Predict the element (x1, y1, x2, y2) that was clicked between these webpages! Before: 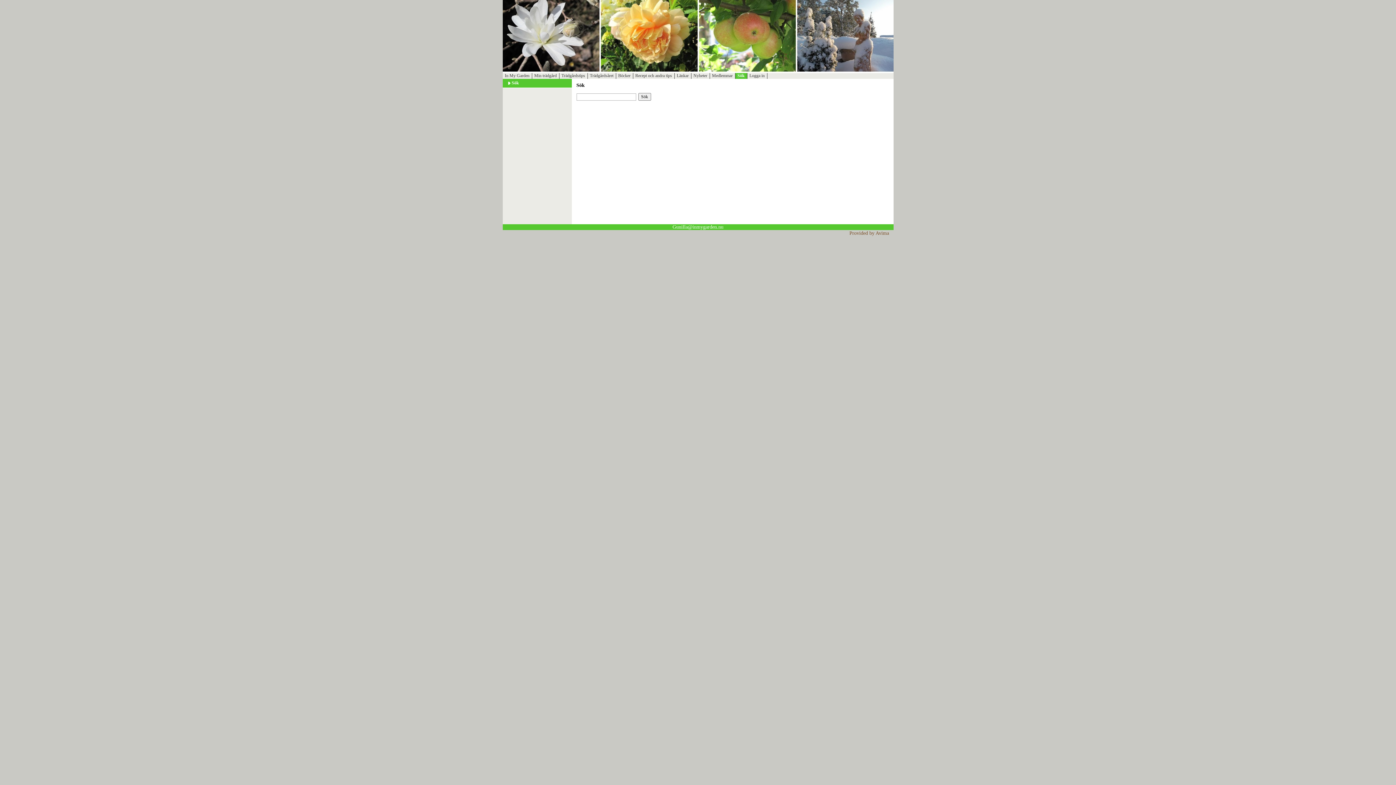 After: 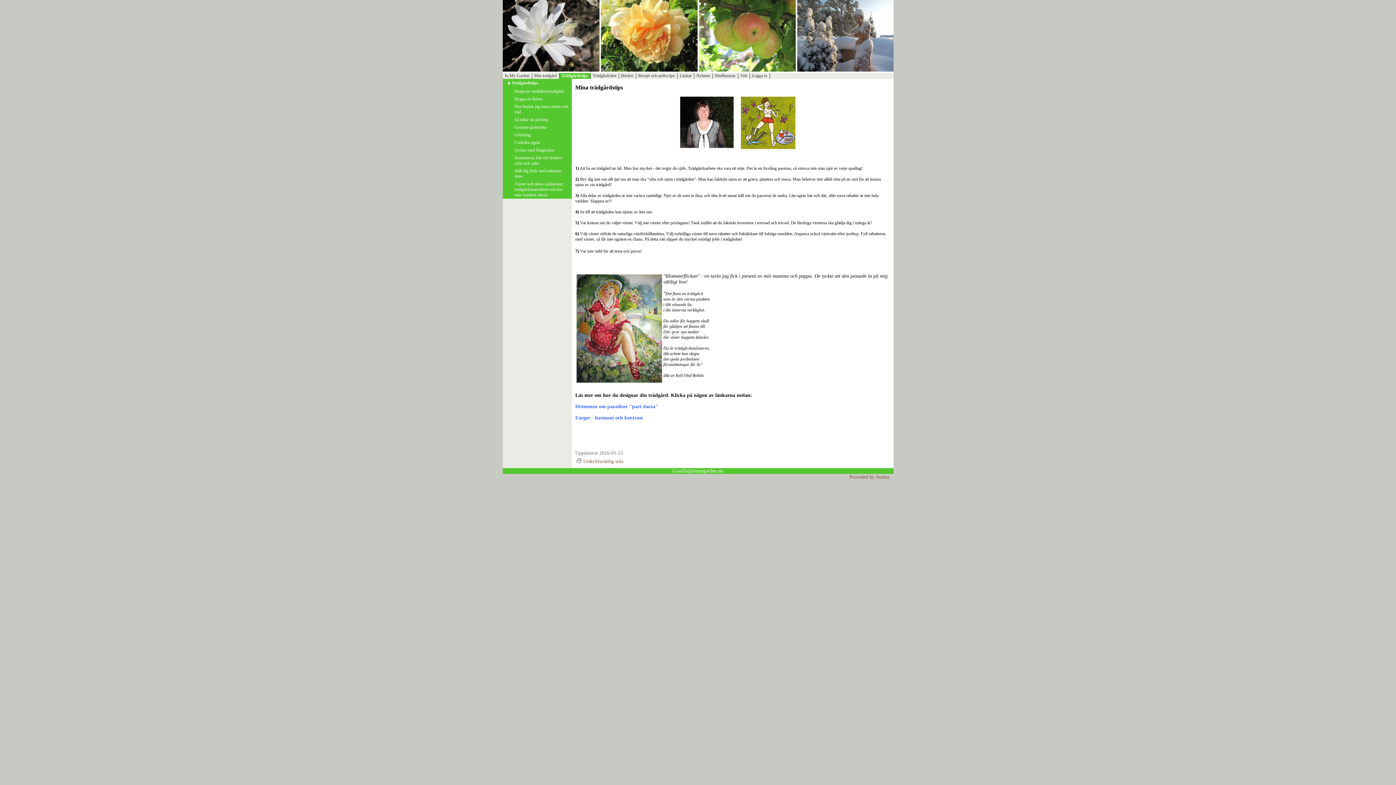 Action: bbox: (561, 73, 585, 78) label: Trädgårdstips